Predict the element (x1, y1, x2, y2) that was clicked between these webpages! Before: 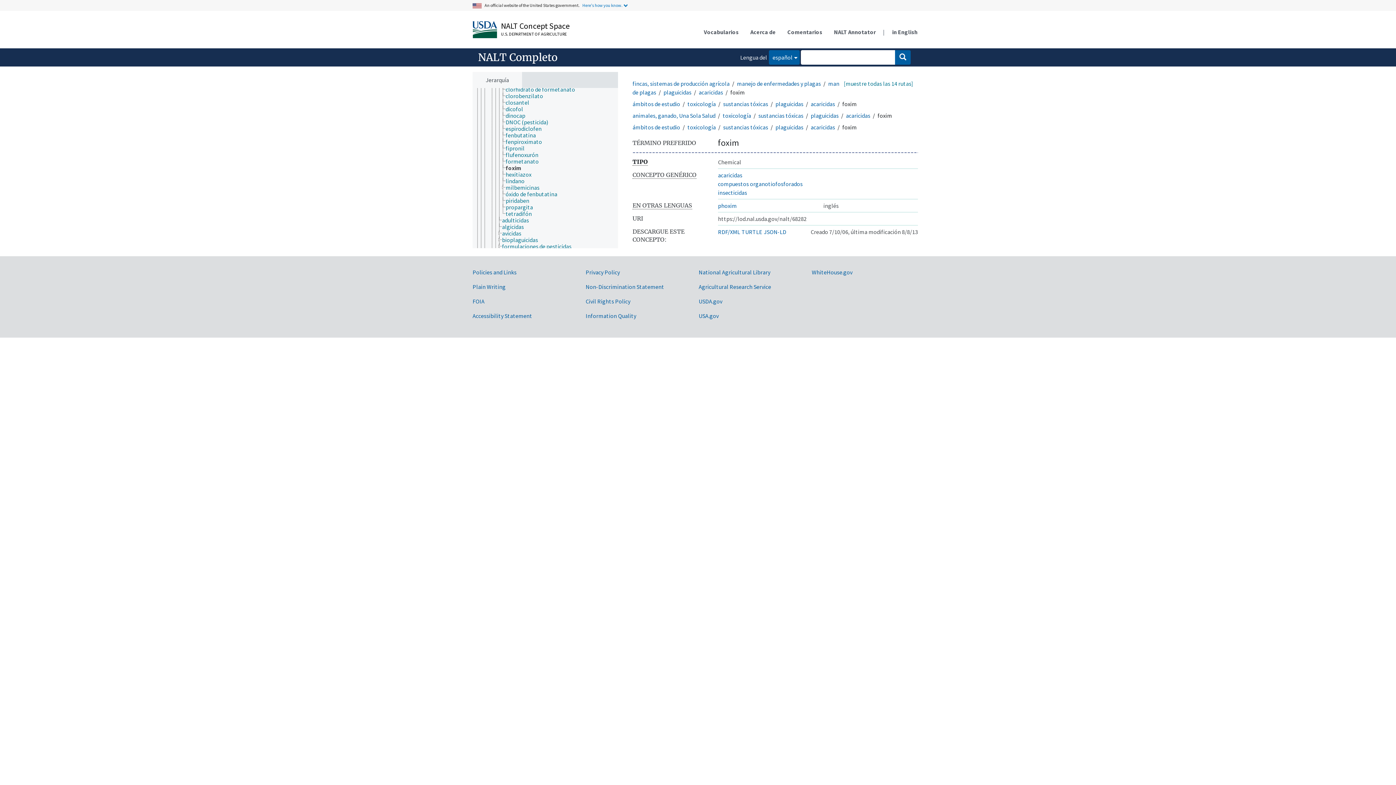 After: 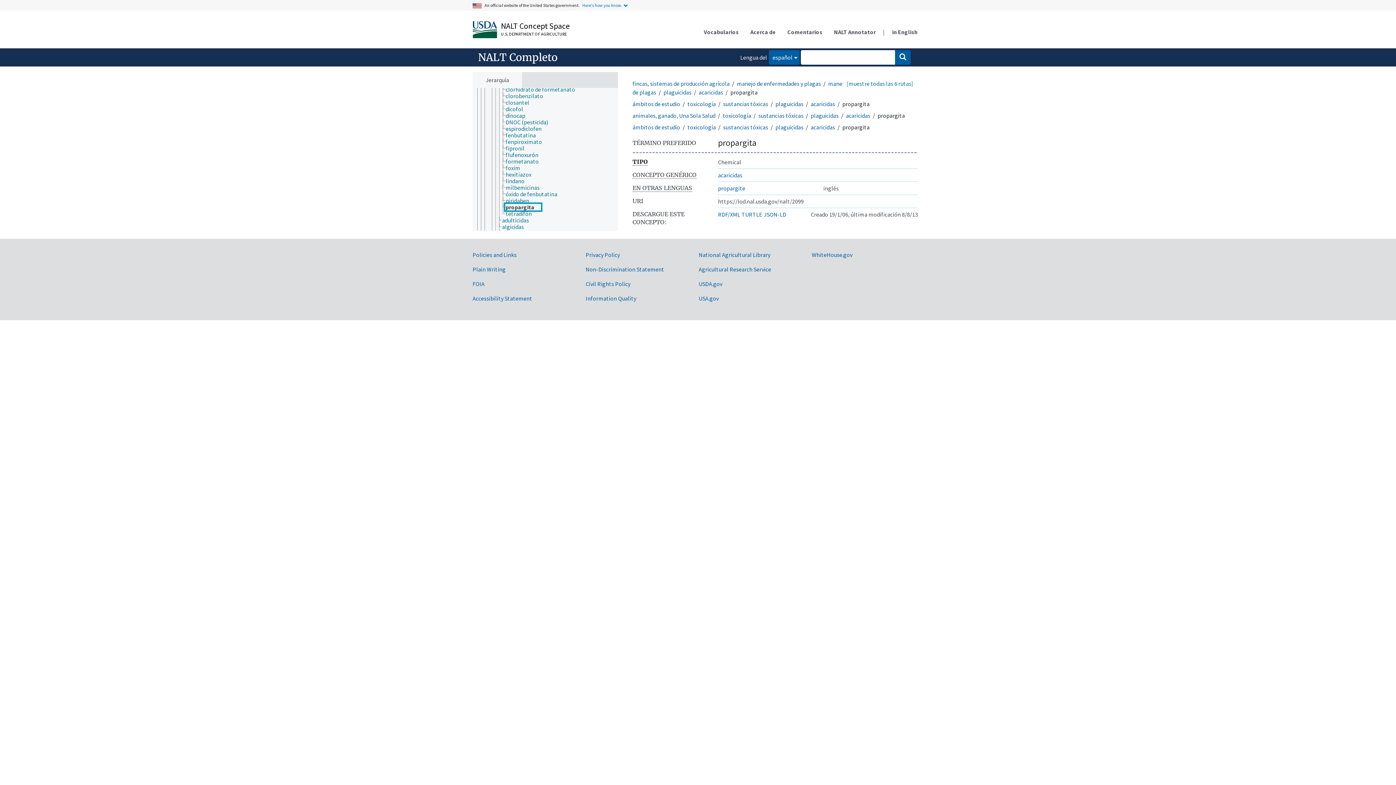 Action: label: propargita bbox: (505, 203, 539, 210)